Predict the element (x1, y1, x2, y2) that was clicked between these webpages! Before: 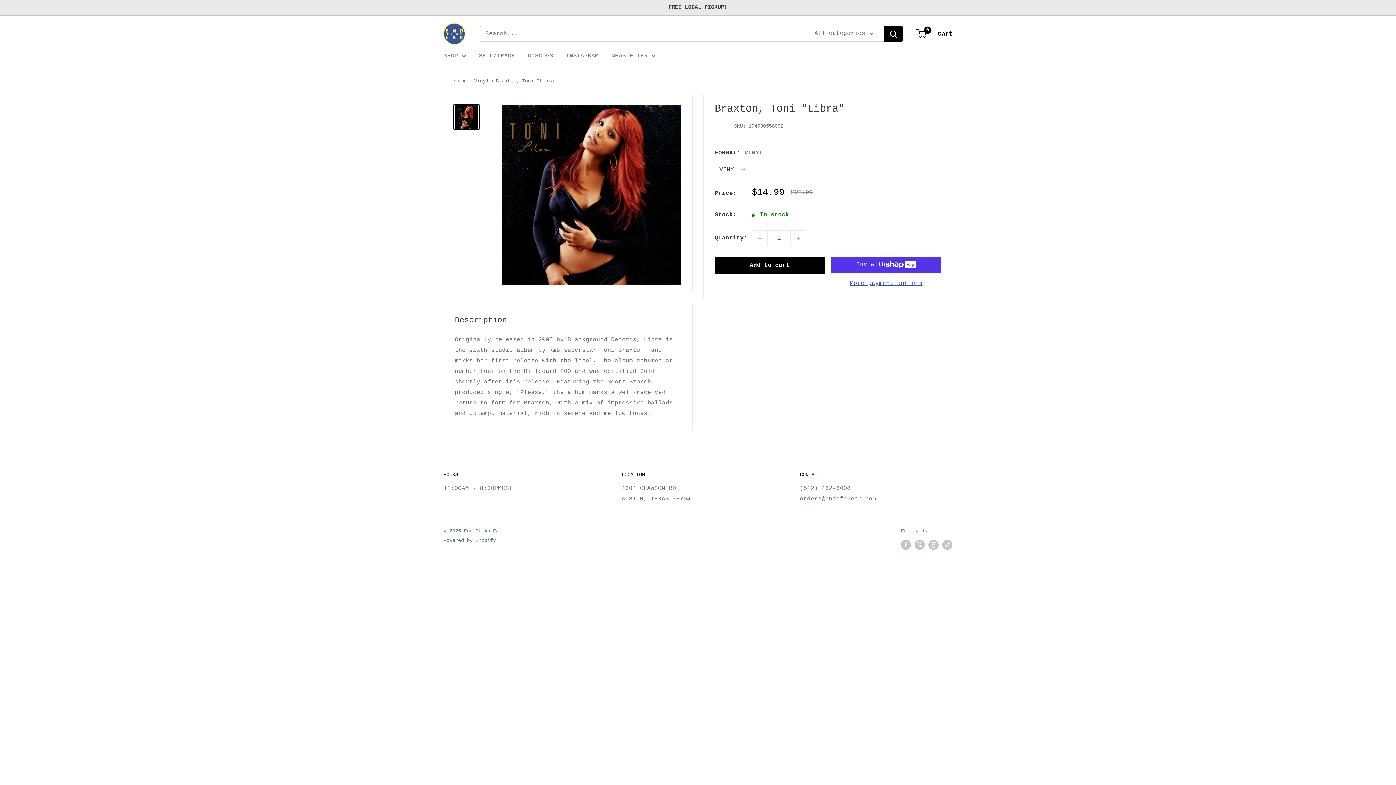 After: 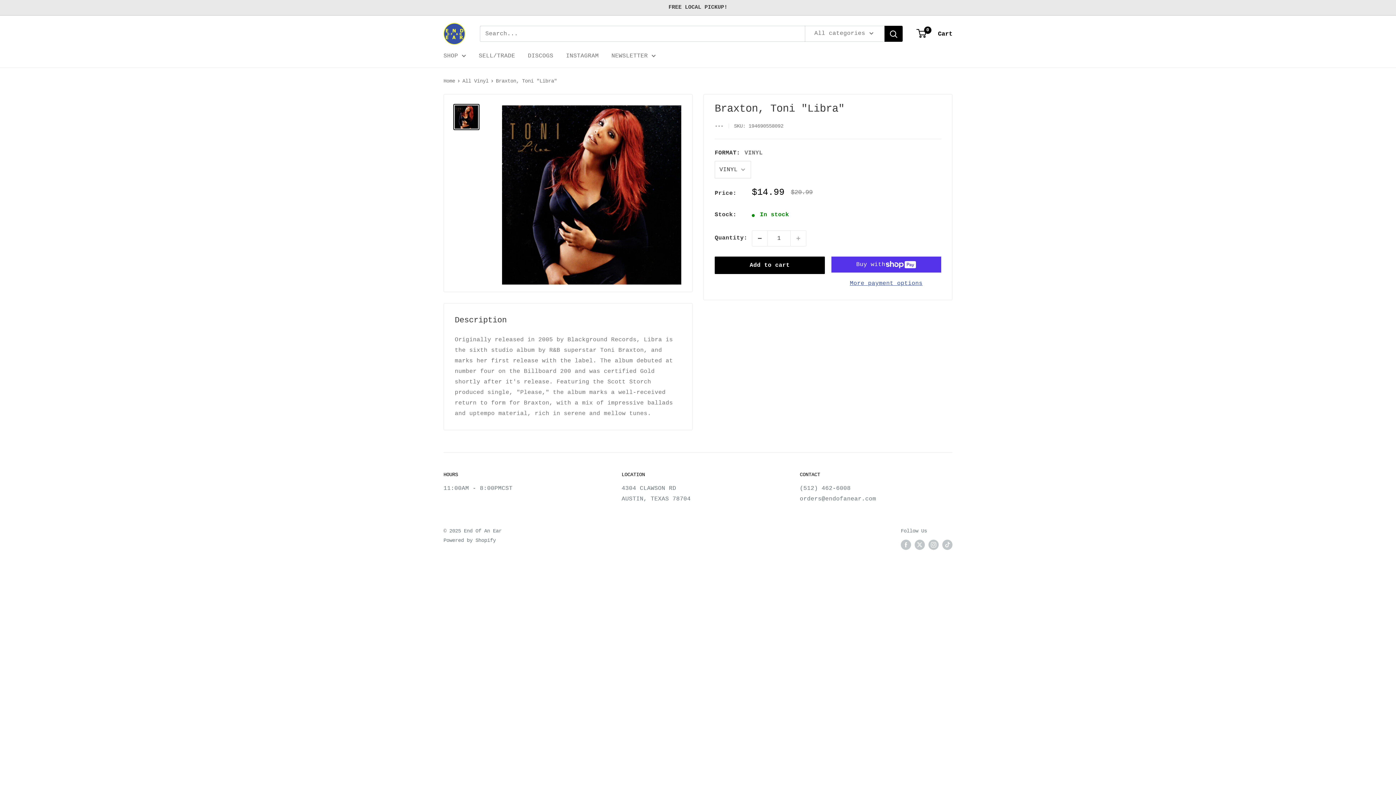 Action: label: Decrease quantity by 1 bbox: (752, 230, 767, 246)